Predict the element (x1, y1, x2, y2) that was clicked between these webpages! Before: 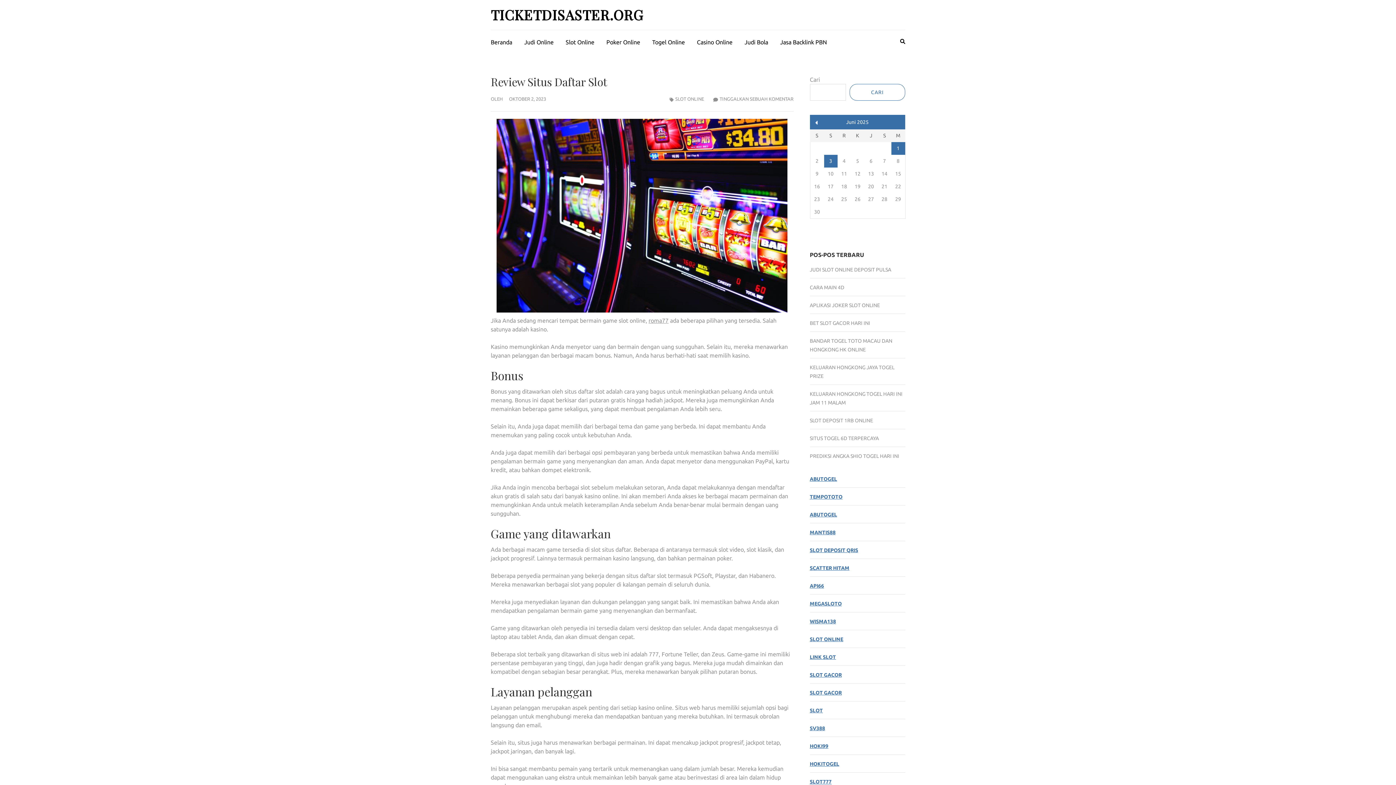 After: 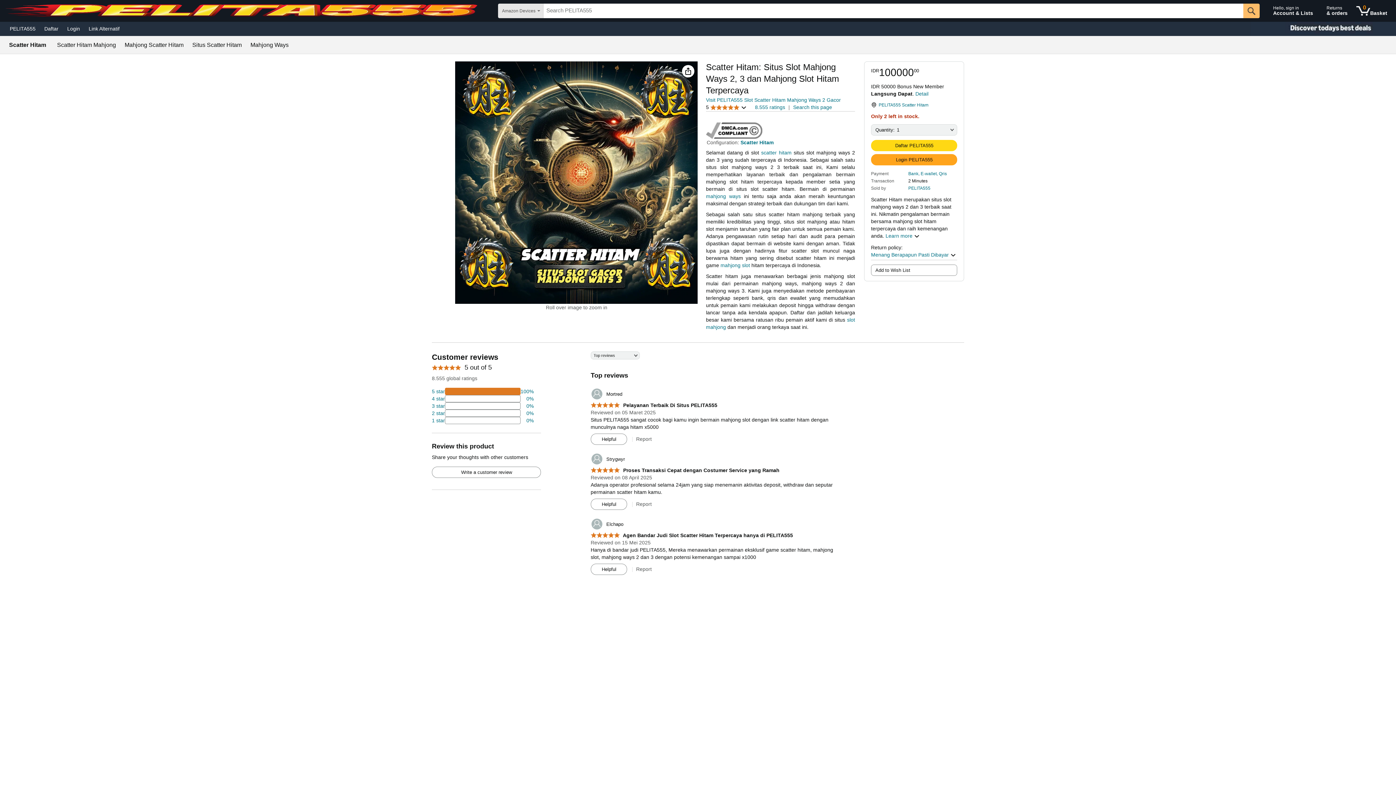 Action: label: SCATTER HITAM bbox: (810, 565, 849, 571)